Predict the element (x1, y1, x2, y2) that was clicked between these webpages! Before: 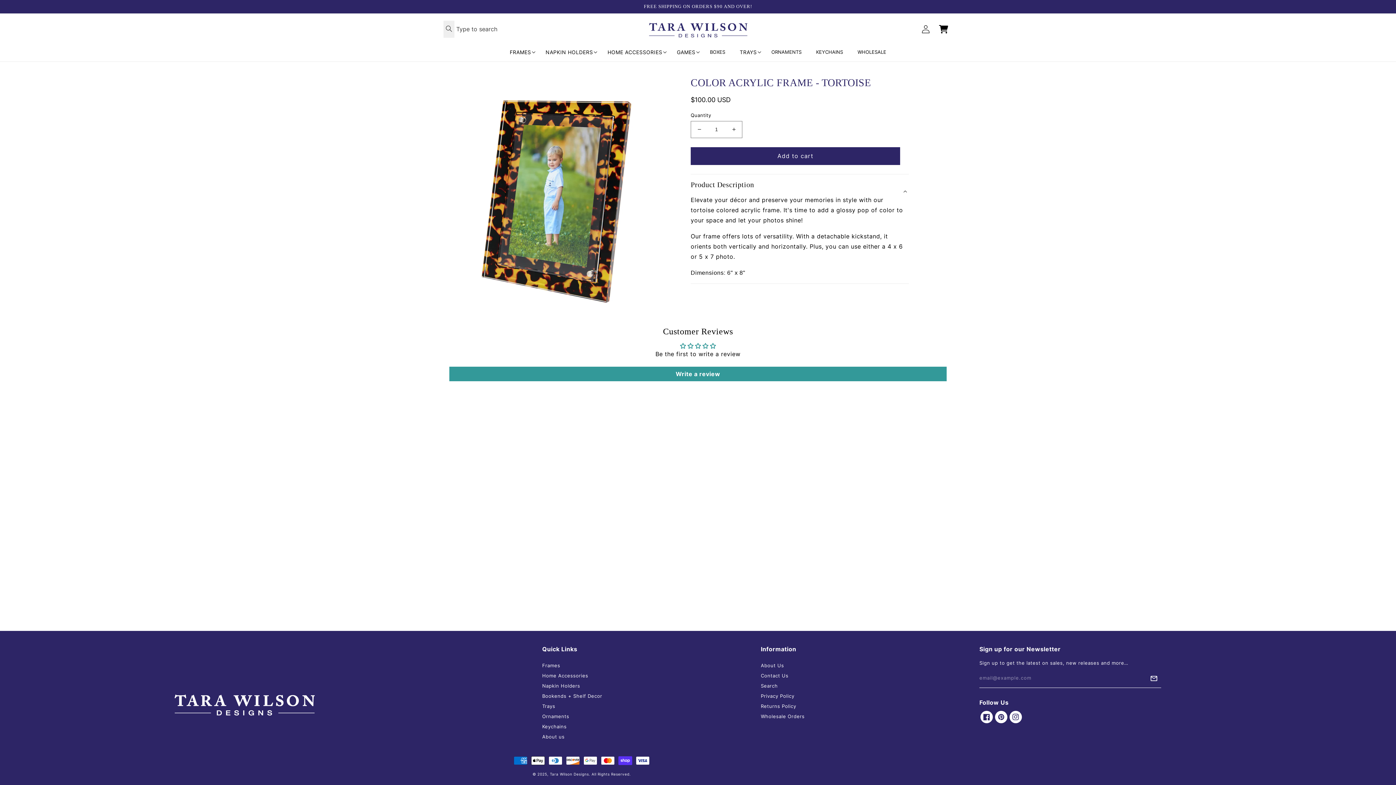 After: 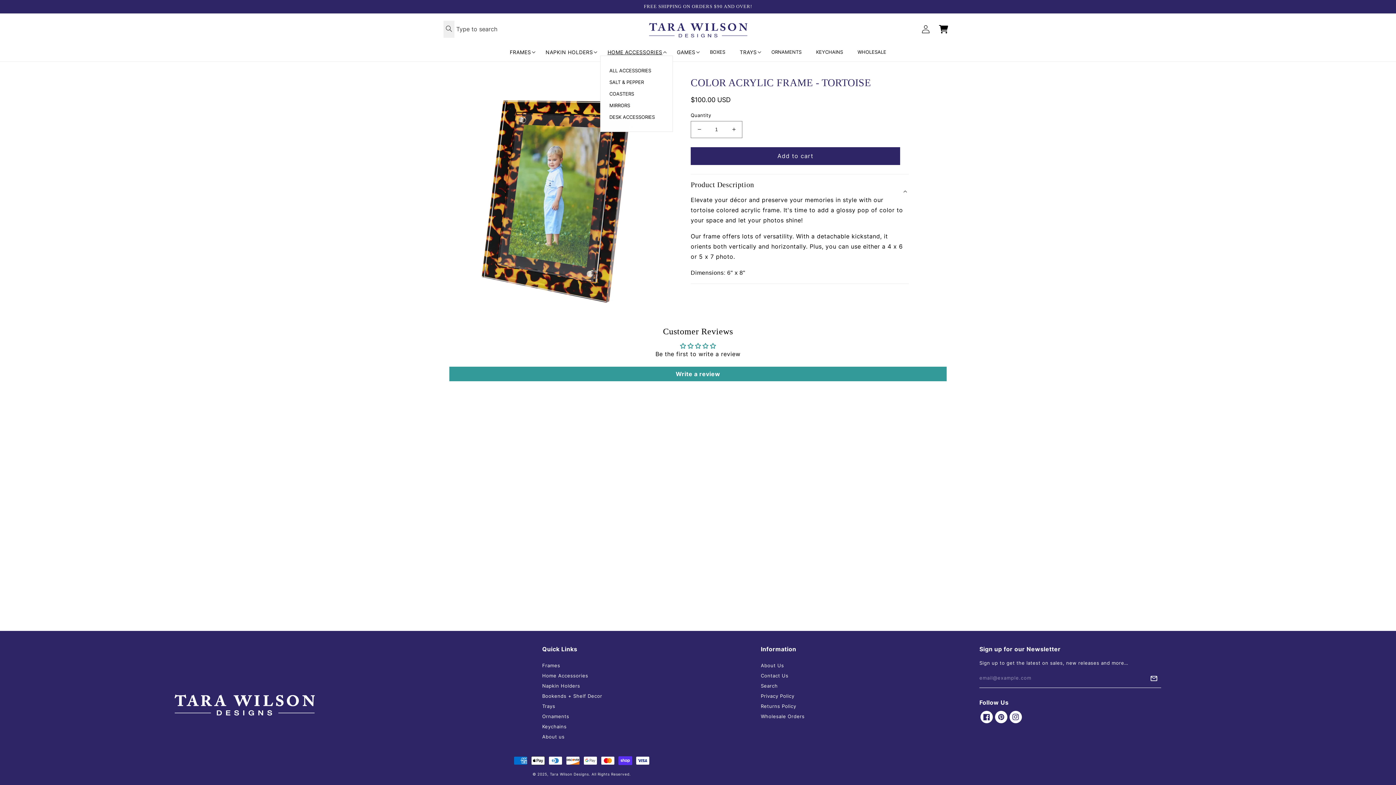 Action: label: HOME ACCESSORIES bbox: (600, 41, 669, 55)